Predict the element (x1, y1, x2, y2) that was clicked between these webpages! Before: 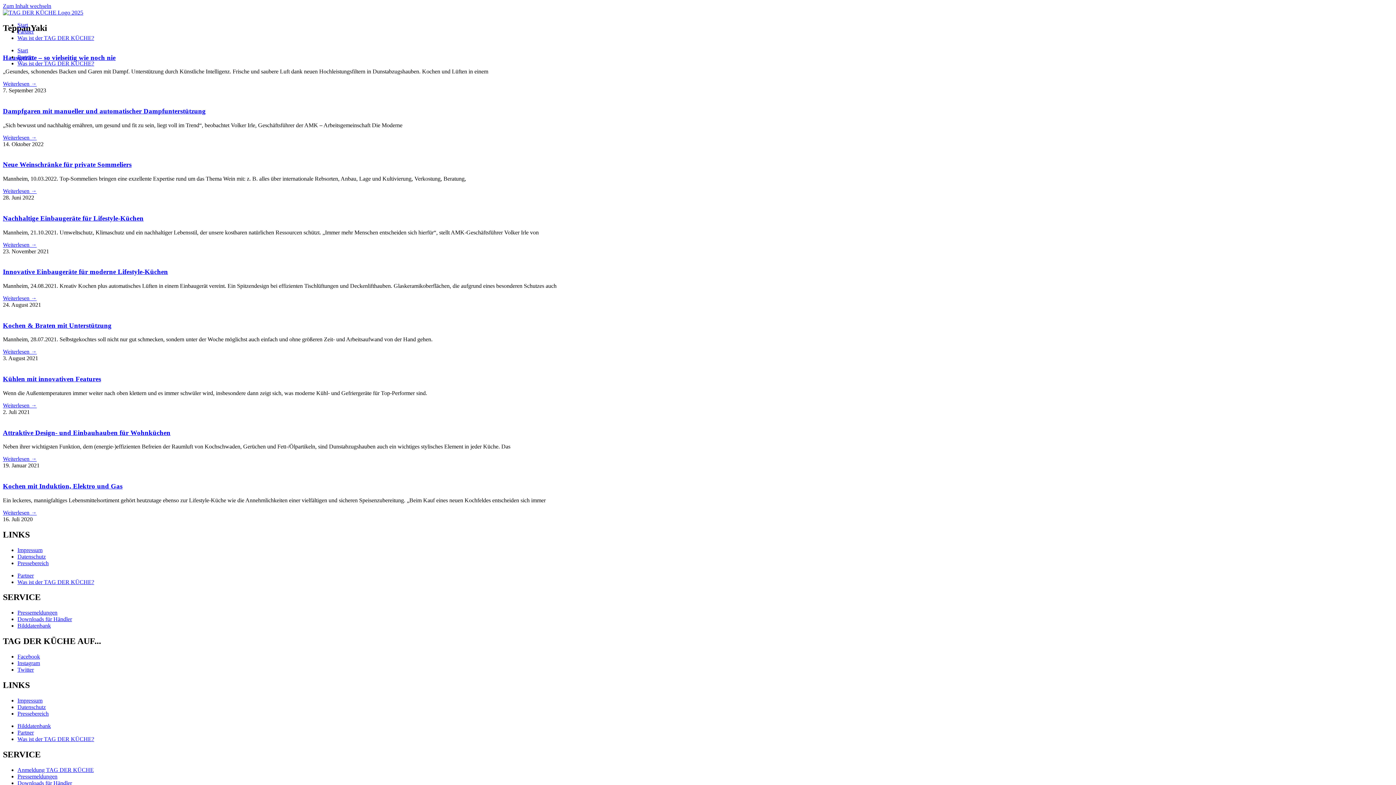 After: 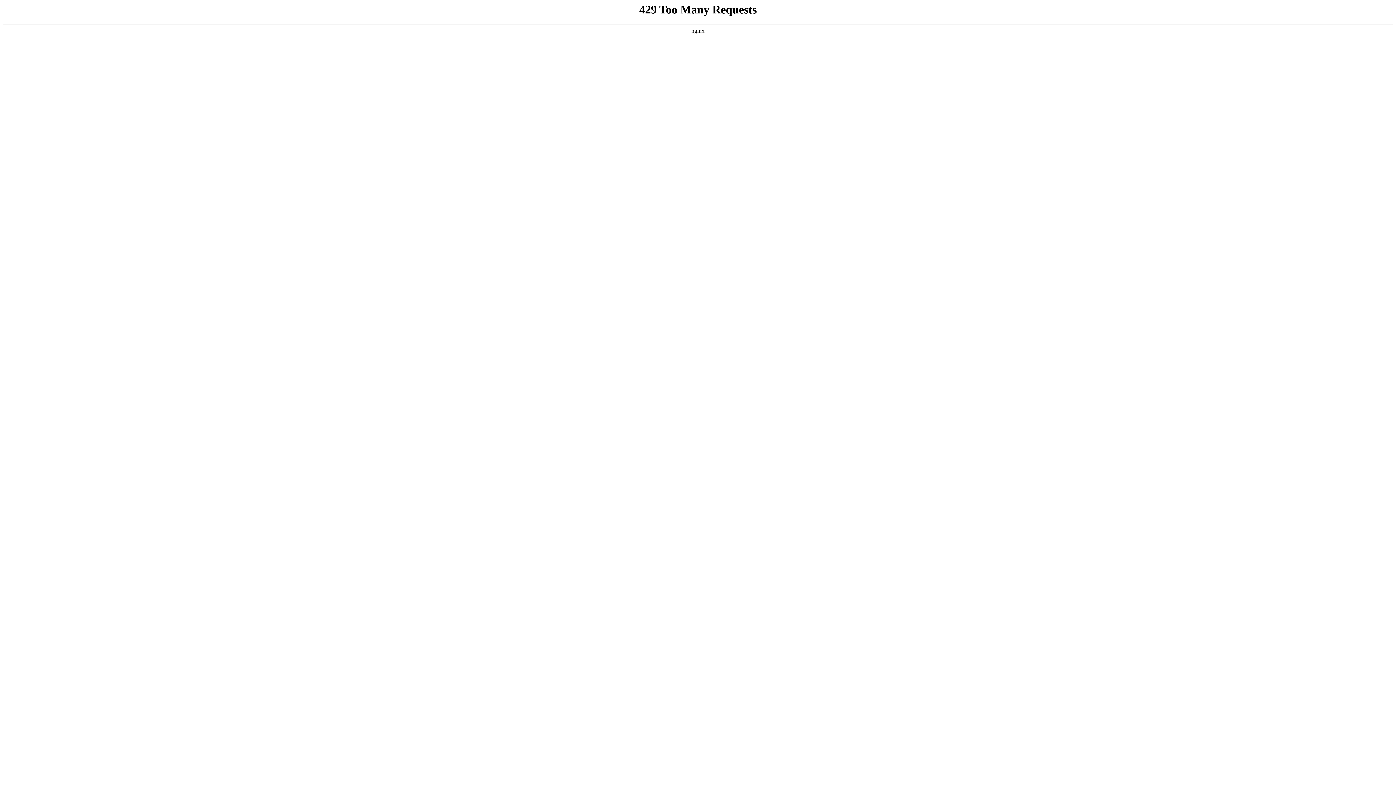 Action: bbox: (17, 553, 45, 559) label: Datenschutz